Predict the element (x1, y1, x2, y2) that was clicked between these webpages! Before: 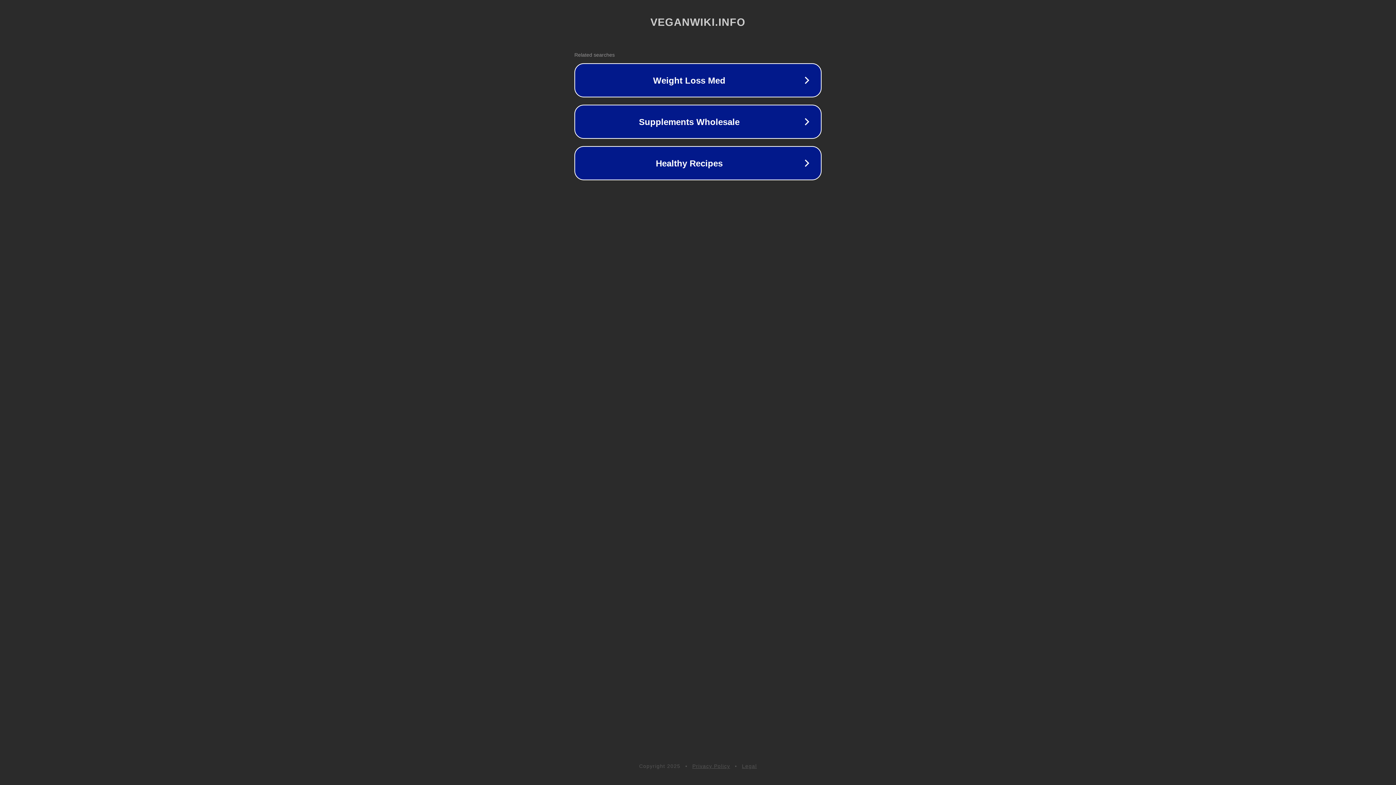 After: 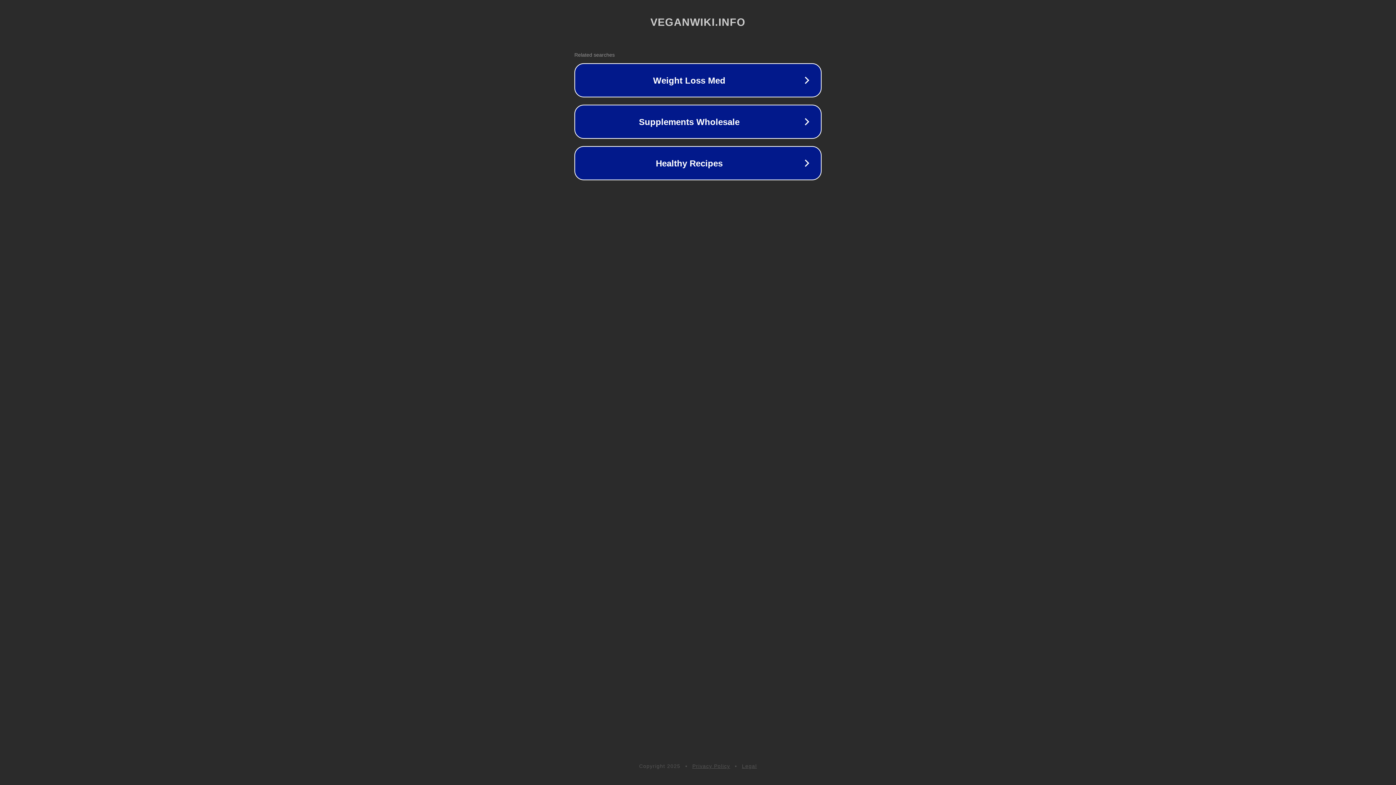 Action: bbox: (742, 763, 757, 769) label: Legal